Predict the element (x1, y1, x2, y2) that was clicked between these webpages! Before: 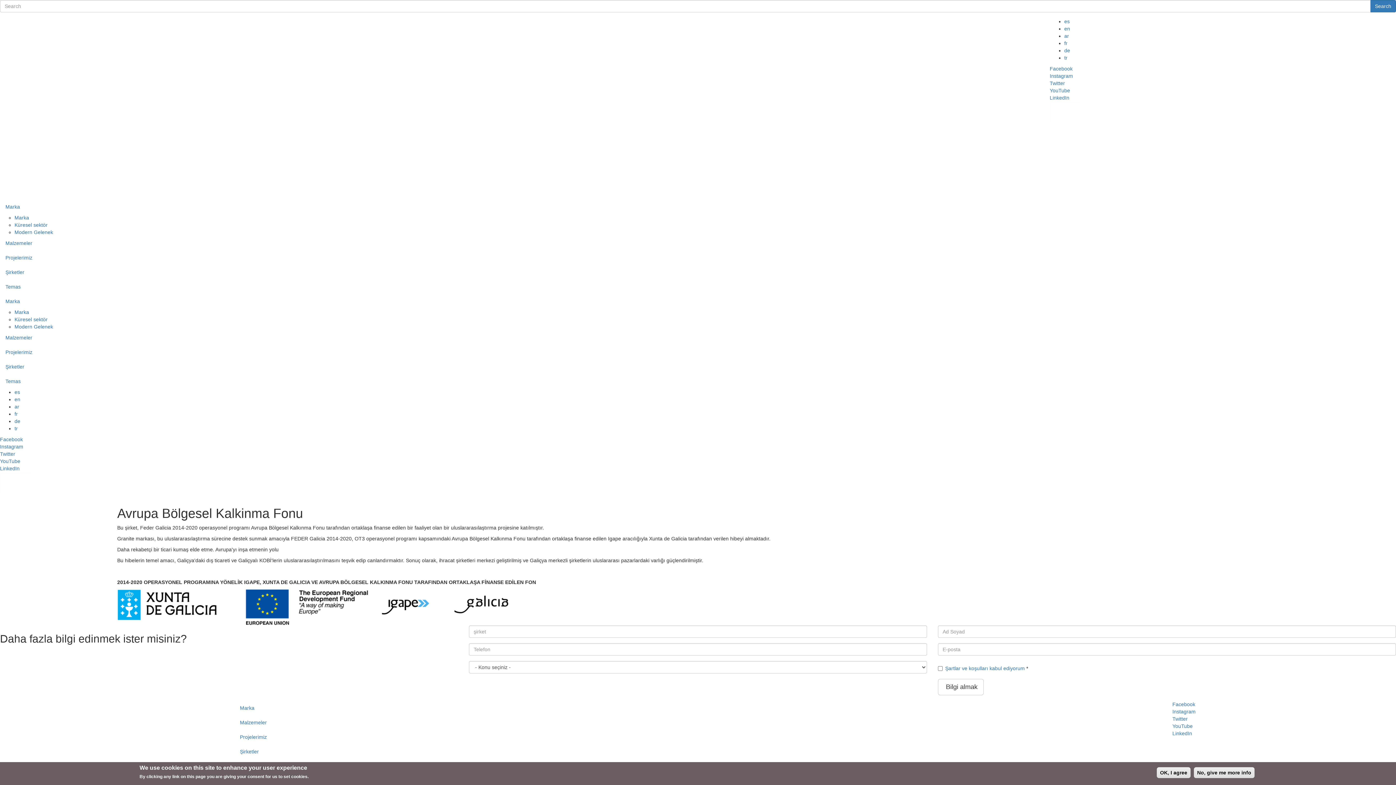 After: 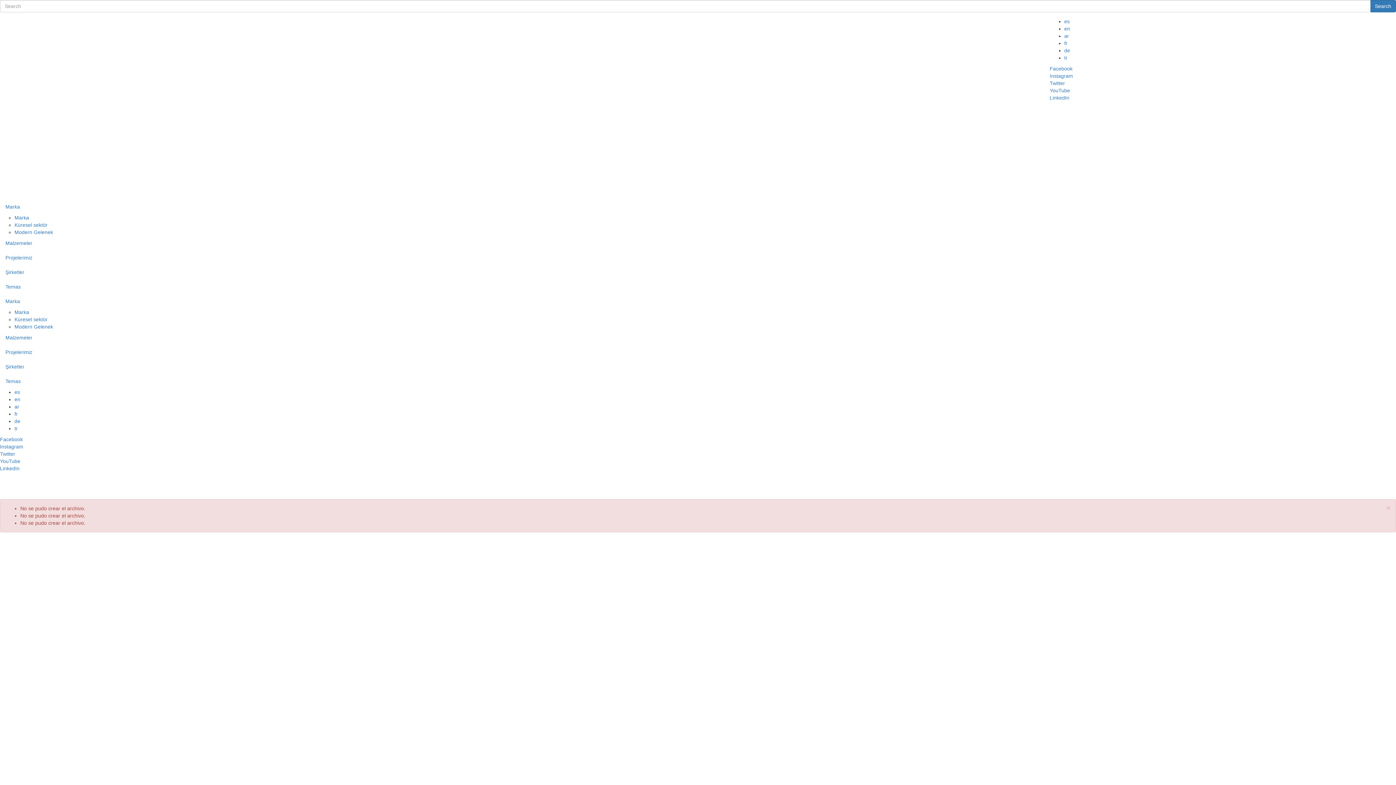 Action: label: Marka bbox: (0, 199, 1044, 214)